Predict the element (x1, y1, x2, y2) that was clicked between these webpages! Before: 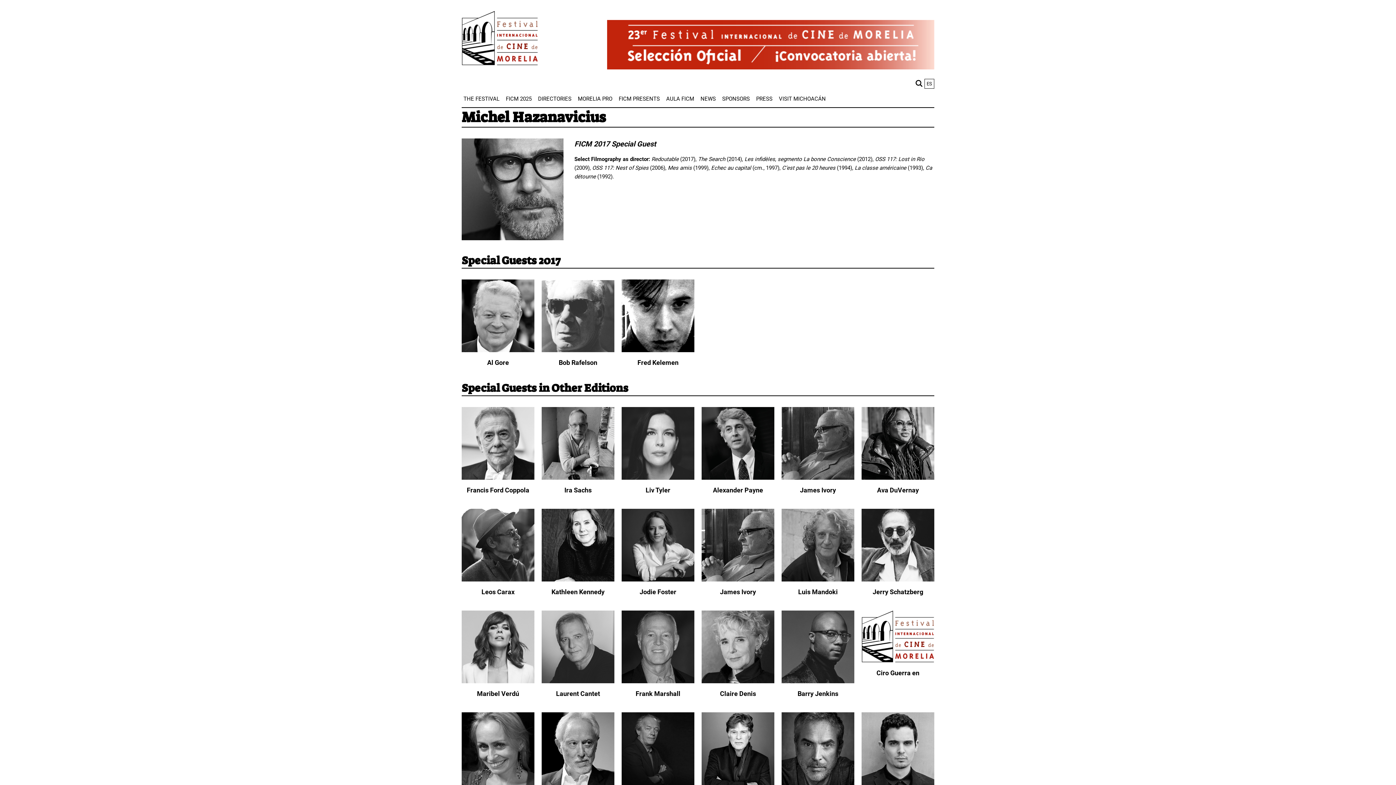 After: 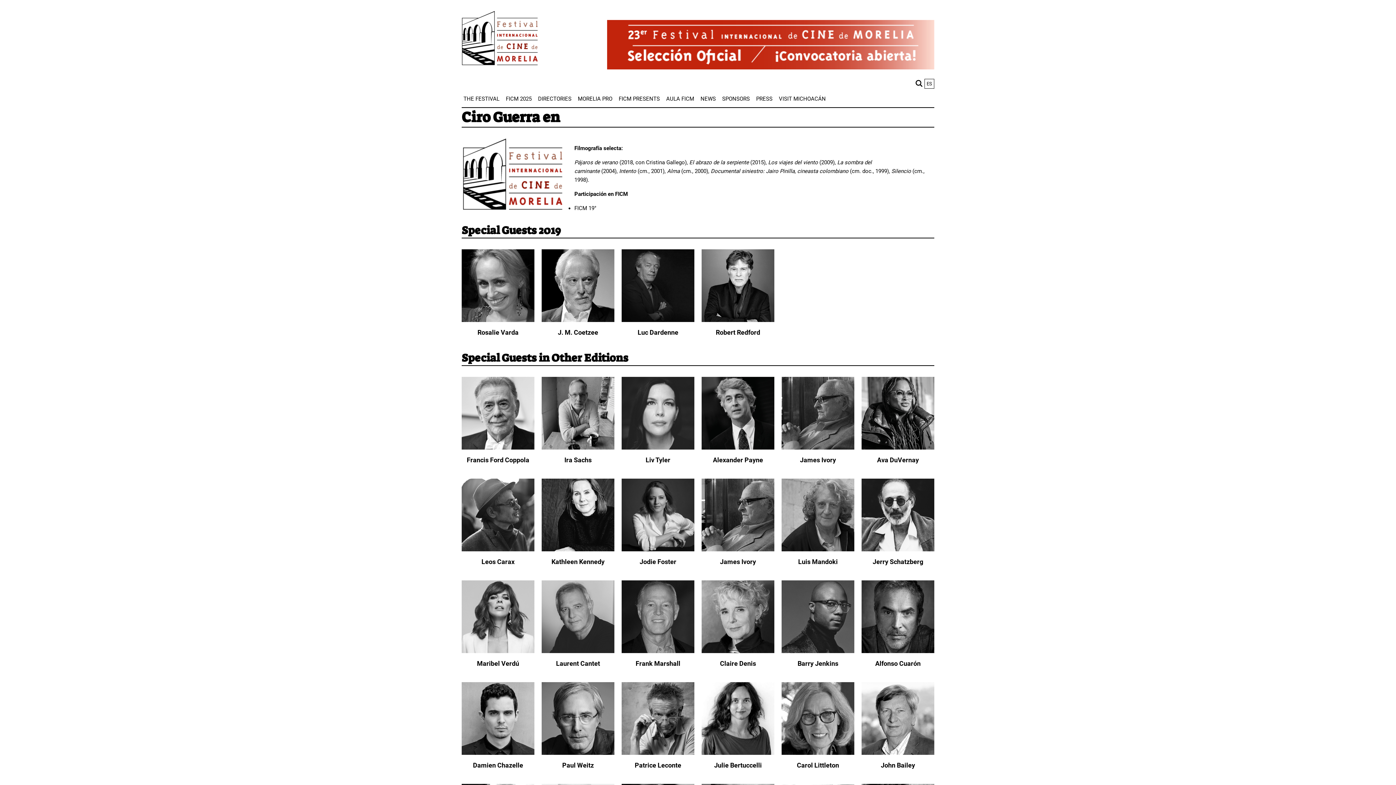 Action: label: Ciro Guerra en bbox: (861, 657, 934, 664)